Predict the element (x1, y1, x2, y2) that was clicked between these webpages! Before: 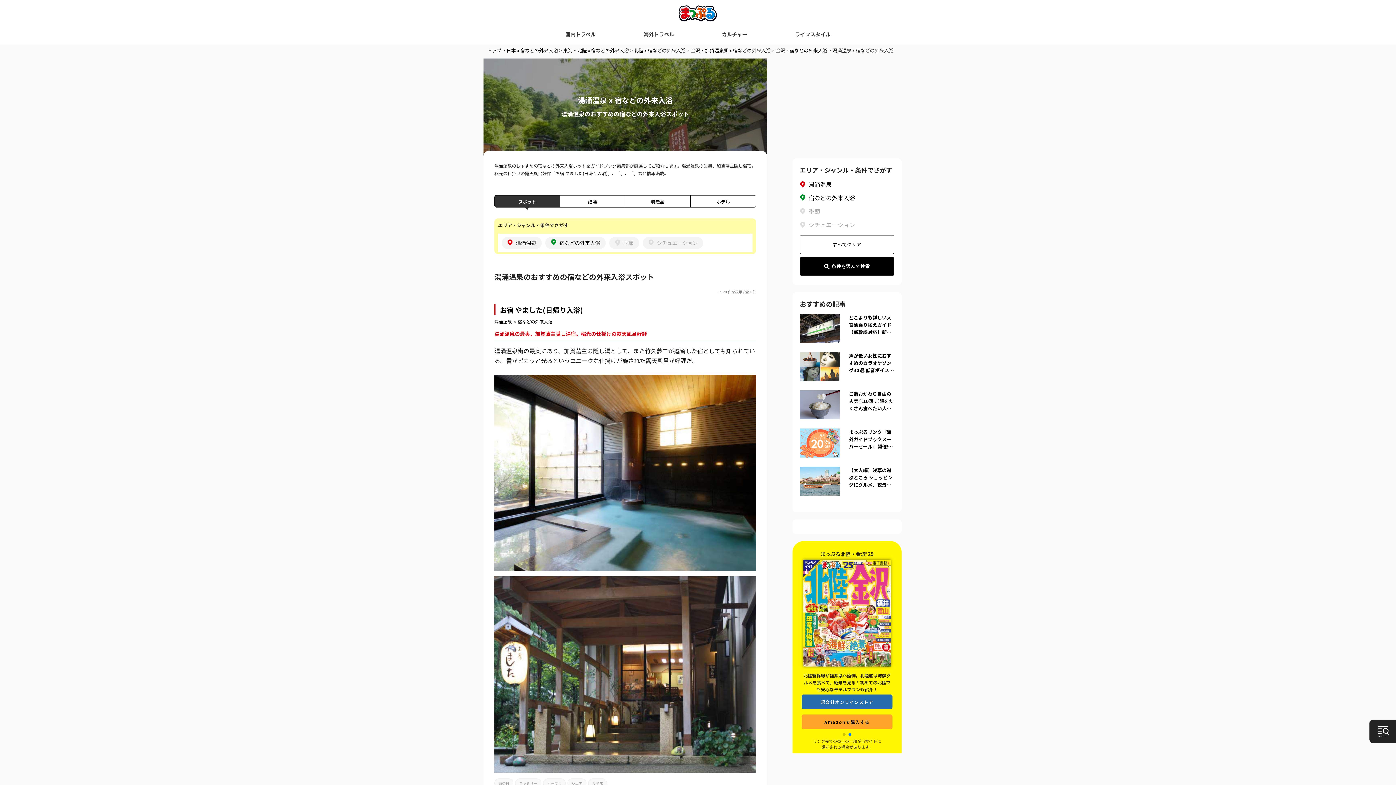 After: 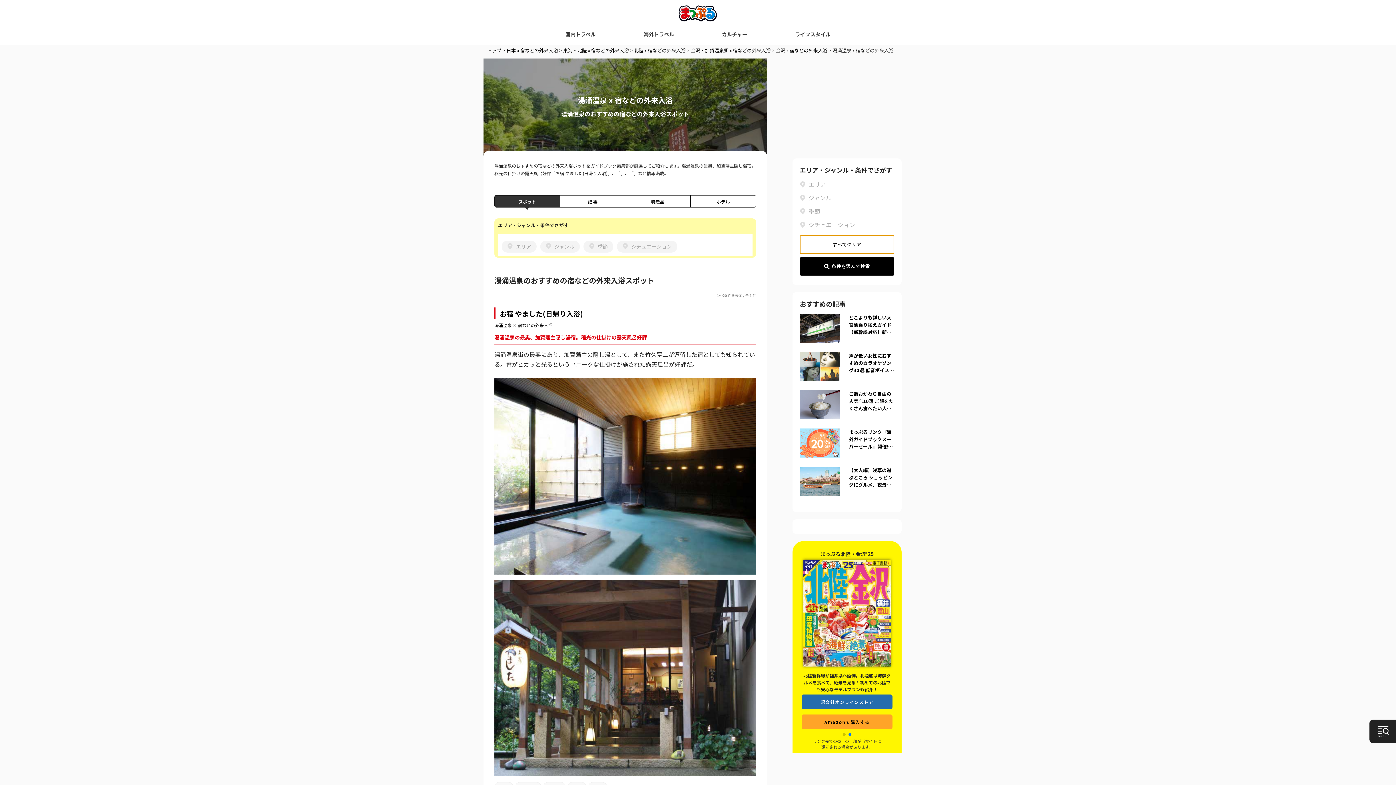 Action: bbox: (800, 235, 894, 254) label: すべてクリア